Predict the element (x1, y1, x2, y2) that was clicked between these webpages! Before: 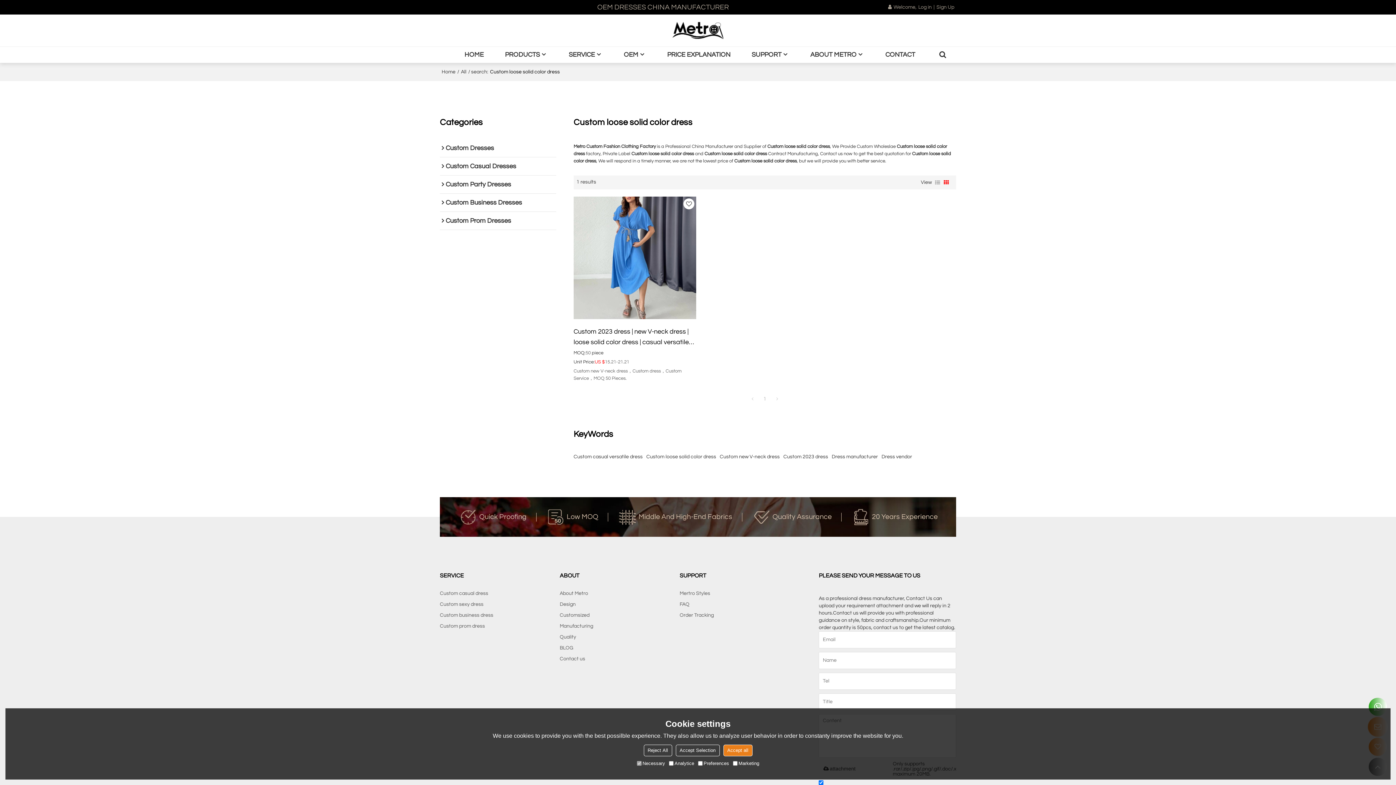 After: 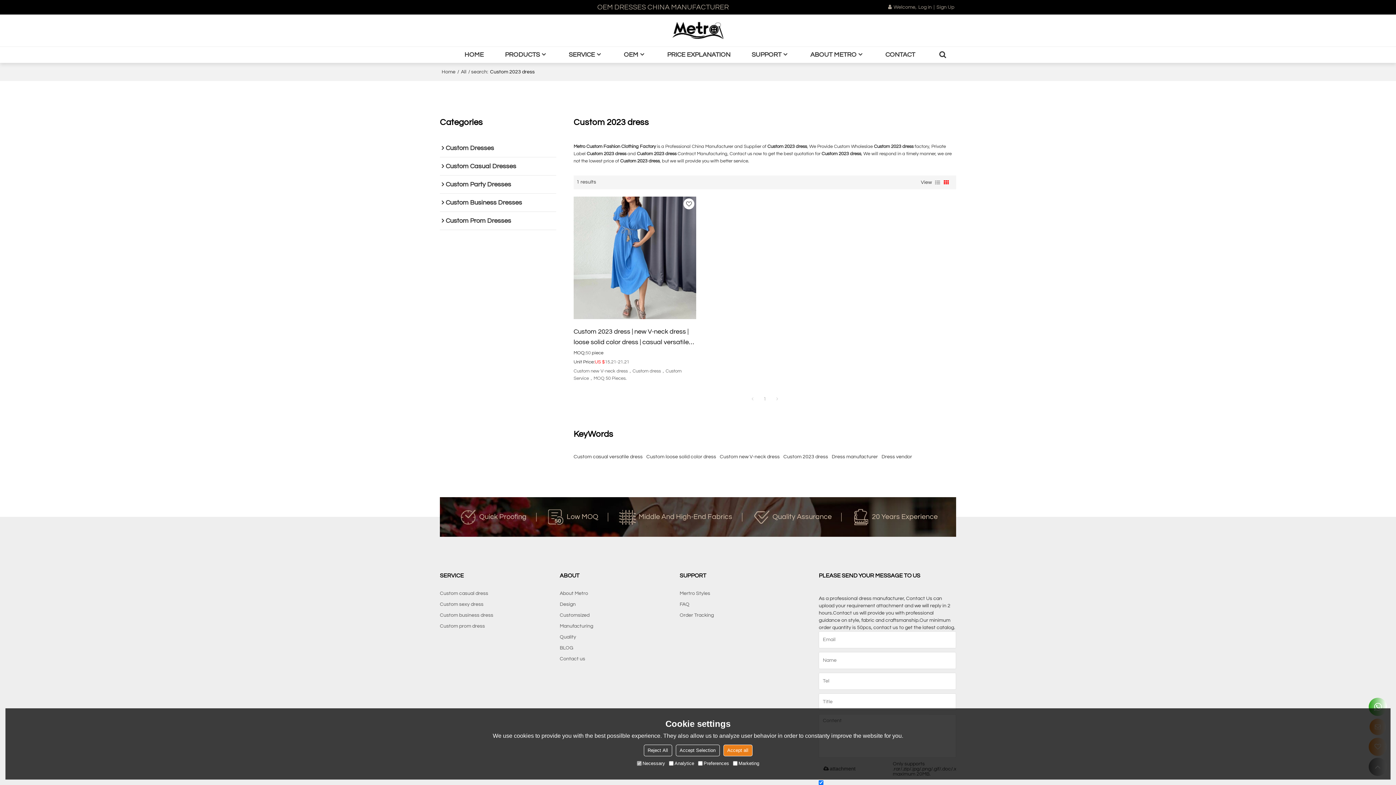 Action: bbox: (783, 453, 828, 460) label: Custom 2023 dress